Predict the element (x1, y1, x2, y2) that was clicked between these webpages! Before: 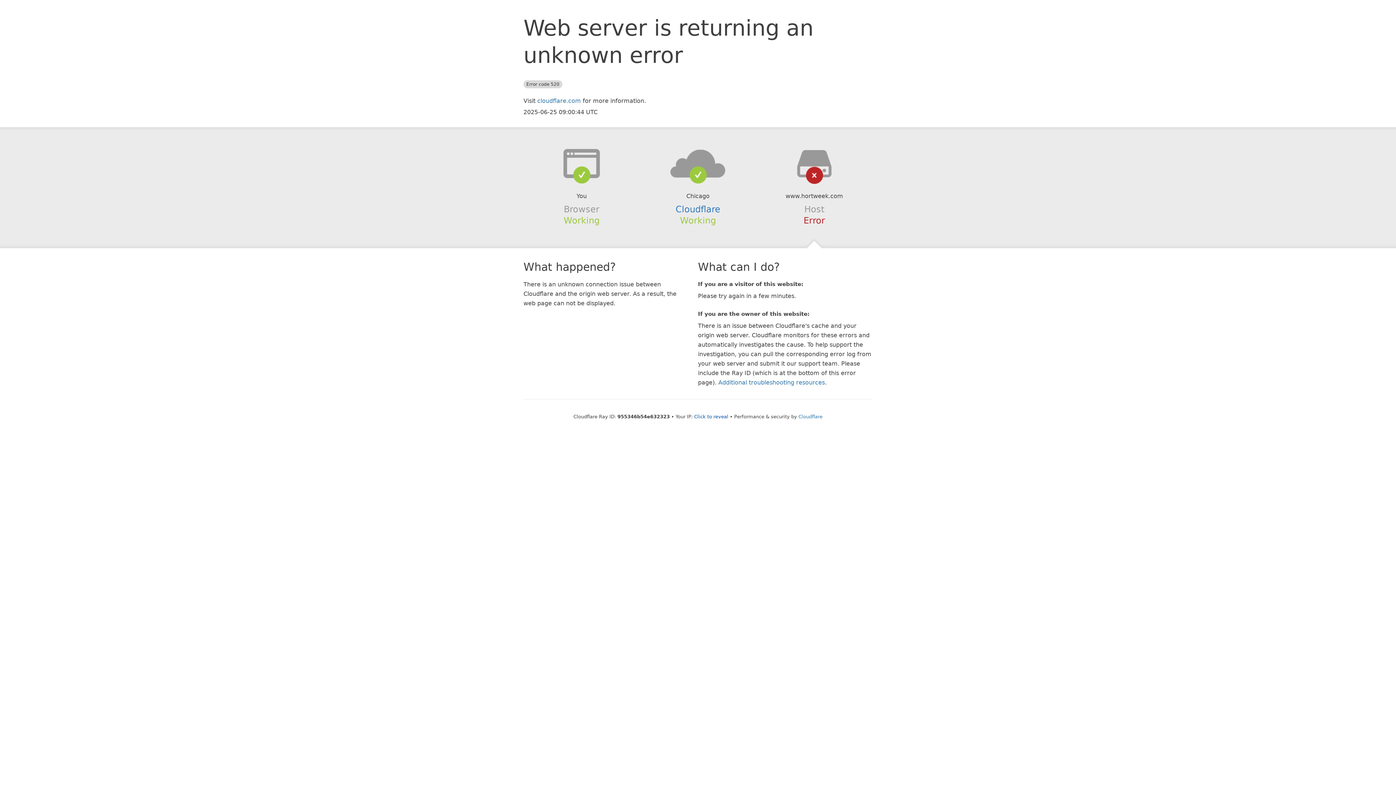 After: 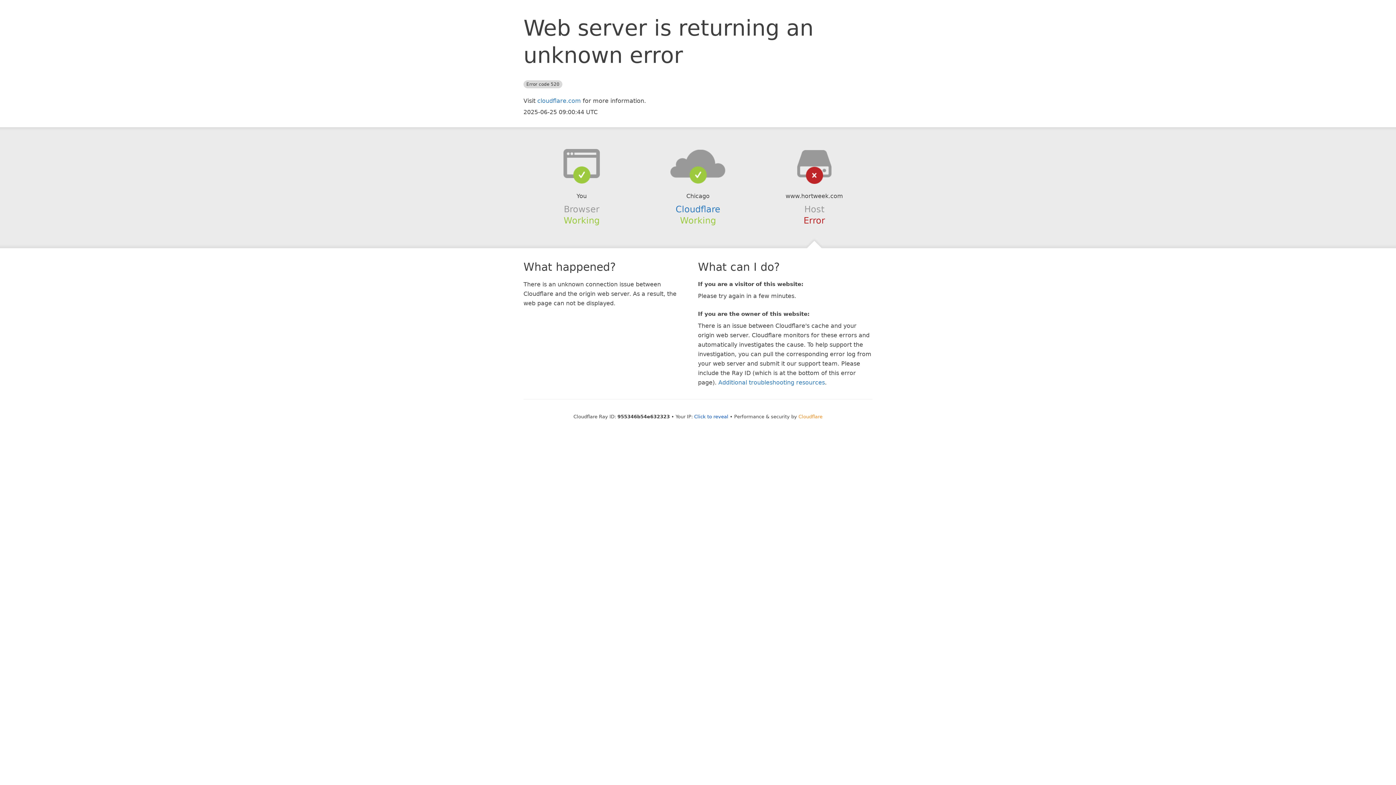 Action: label: Cloudflare bbox: (798, 414, 822, 419)